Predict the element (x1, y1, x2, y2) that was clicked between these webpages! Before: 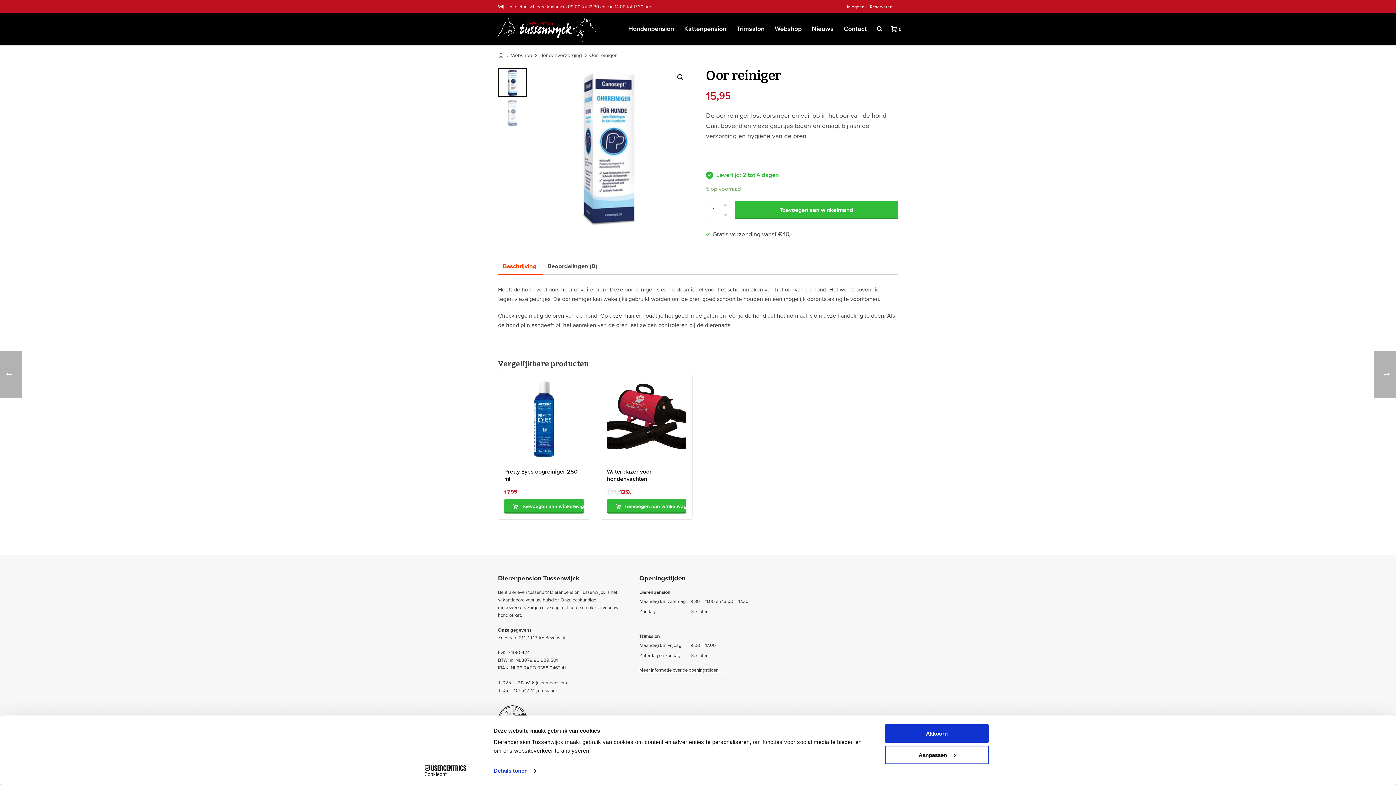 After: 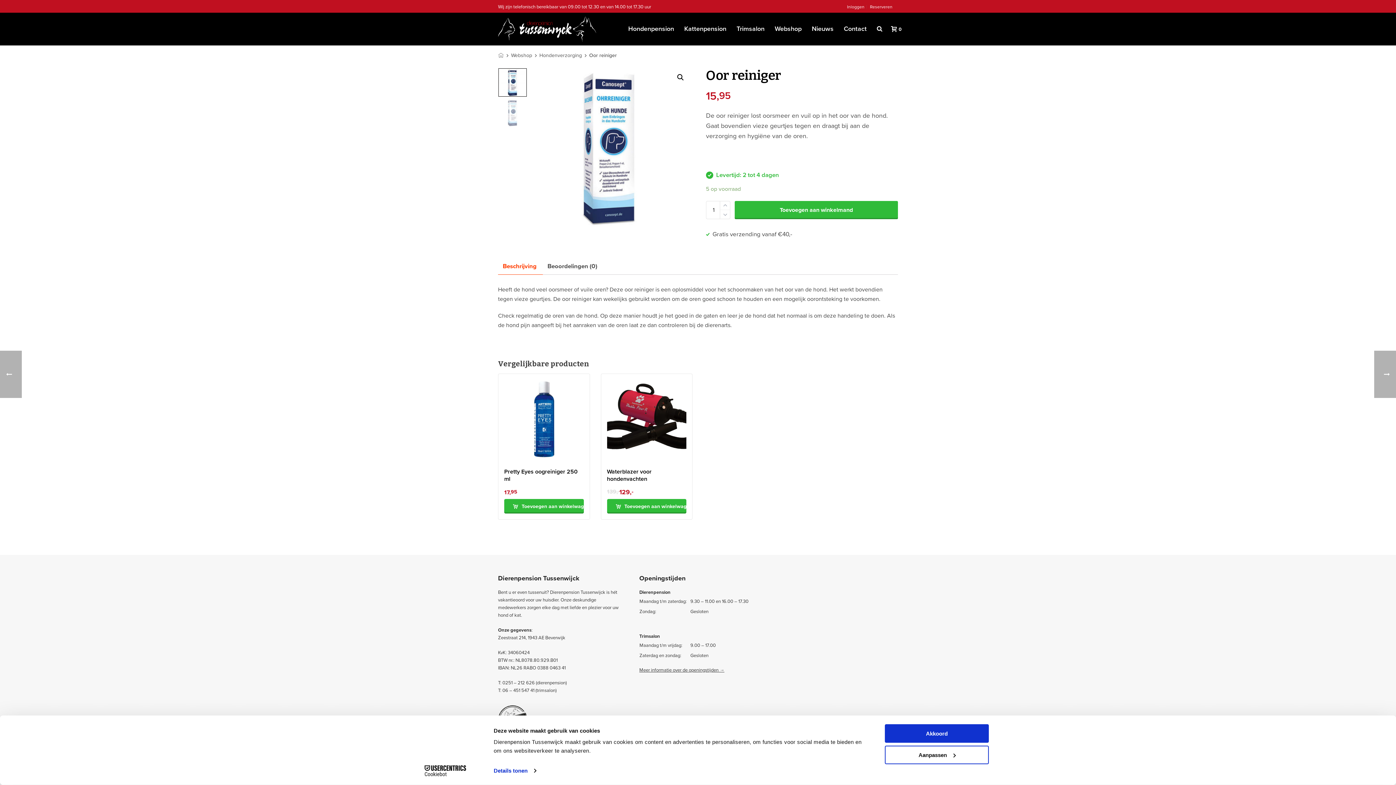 Action: bbox: (413, 765, 477, 776) label: Cookiebot - opens in a new window